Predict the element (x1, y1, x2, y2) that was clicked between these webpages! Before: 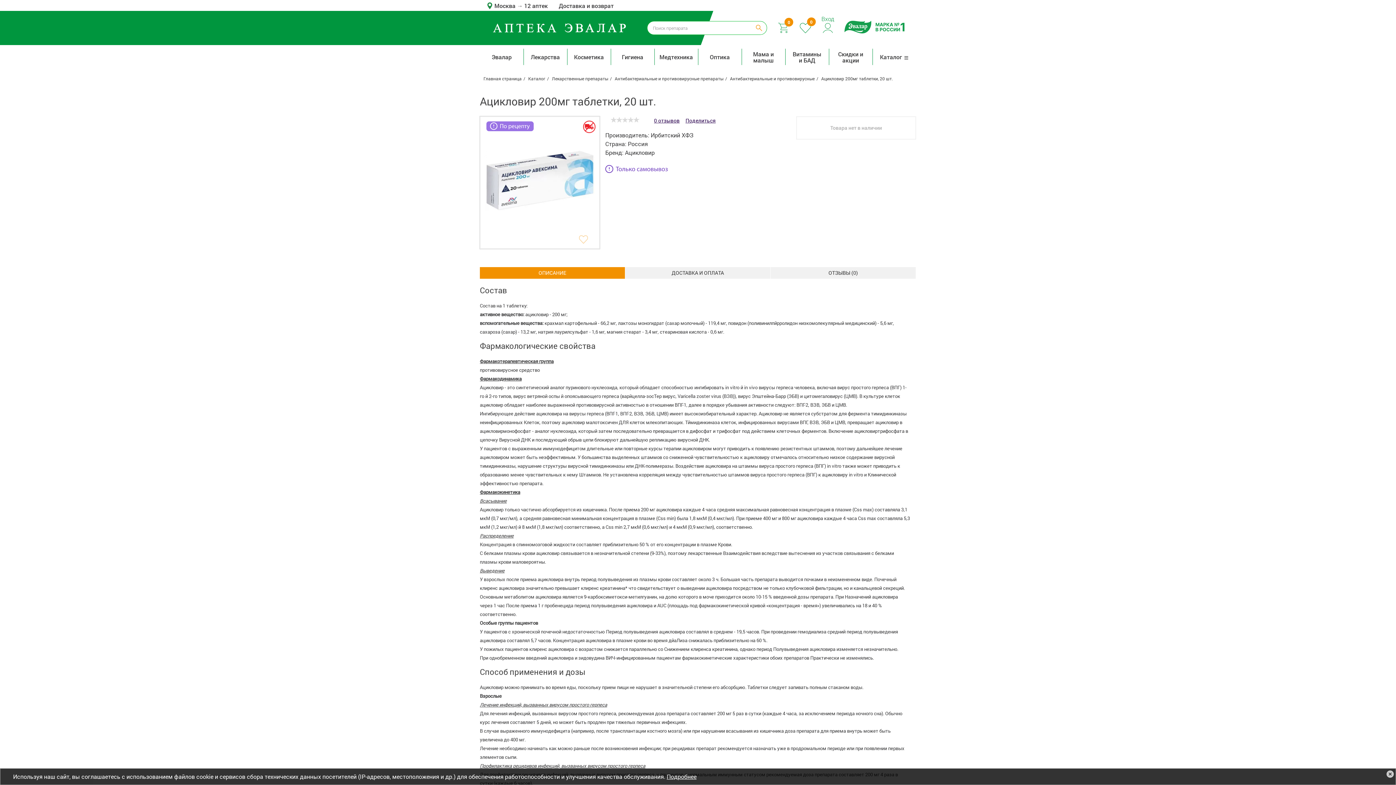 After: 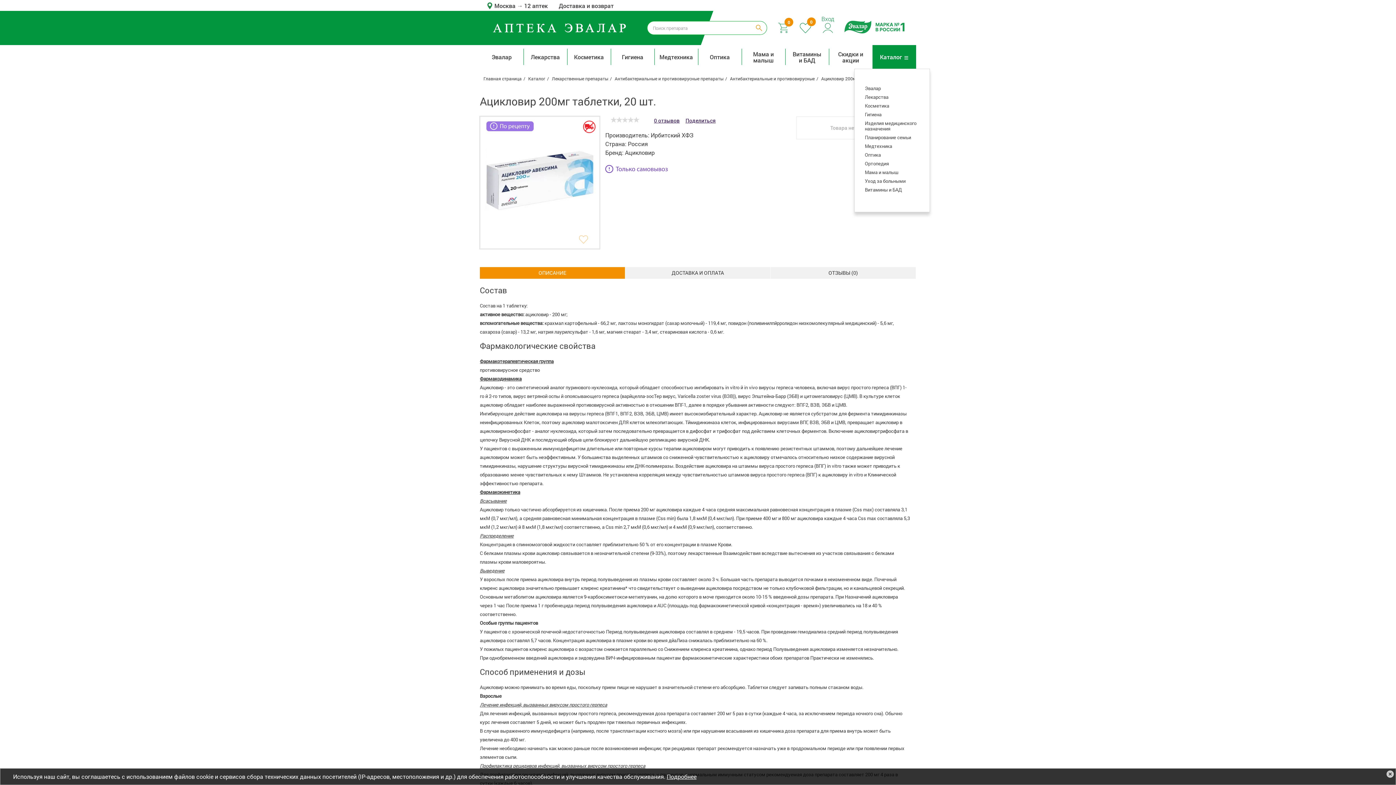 Action: bbox: (875, 47, 913, 66) label: Каталог